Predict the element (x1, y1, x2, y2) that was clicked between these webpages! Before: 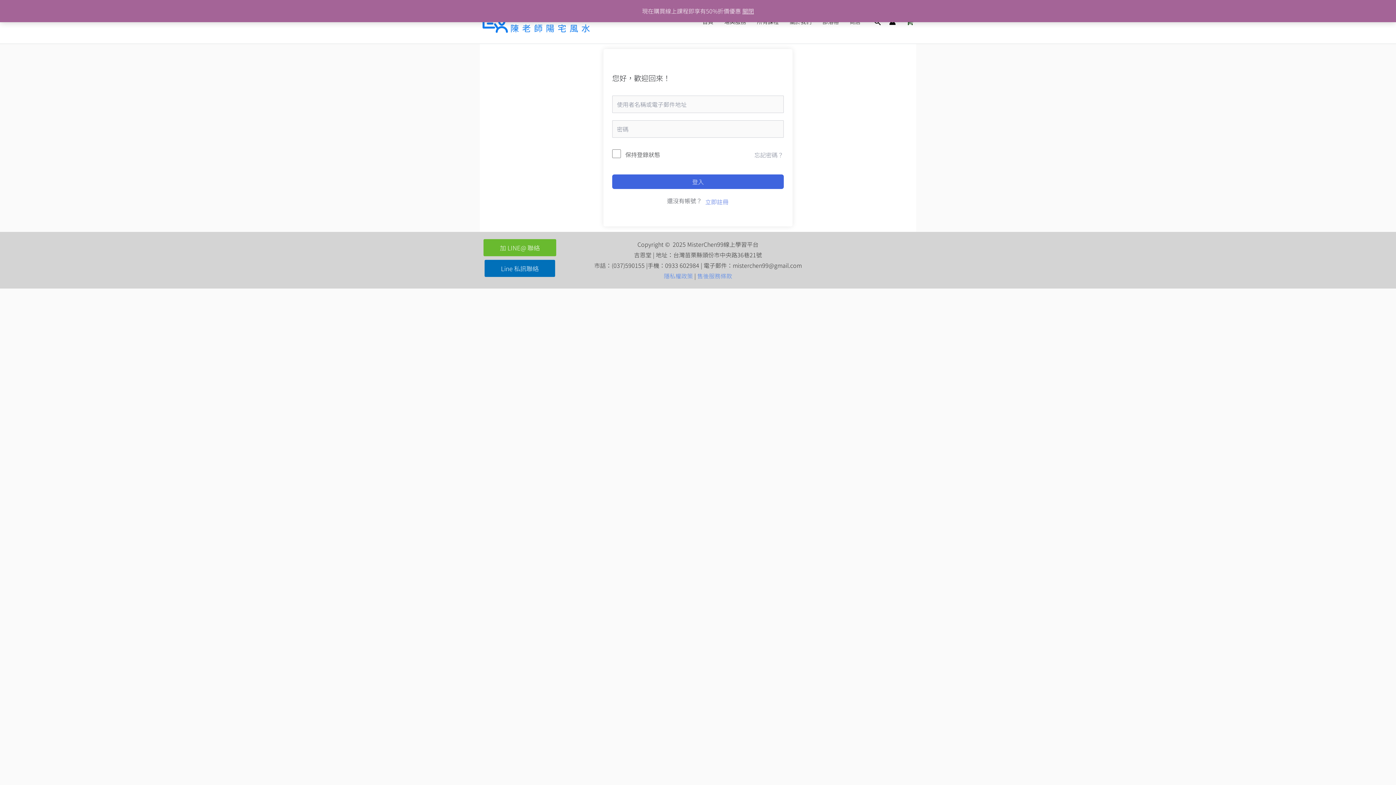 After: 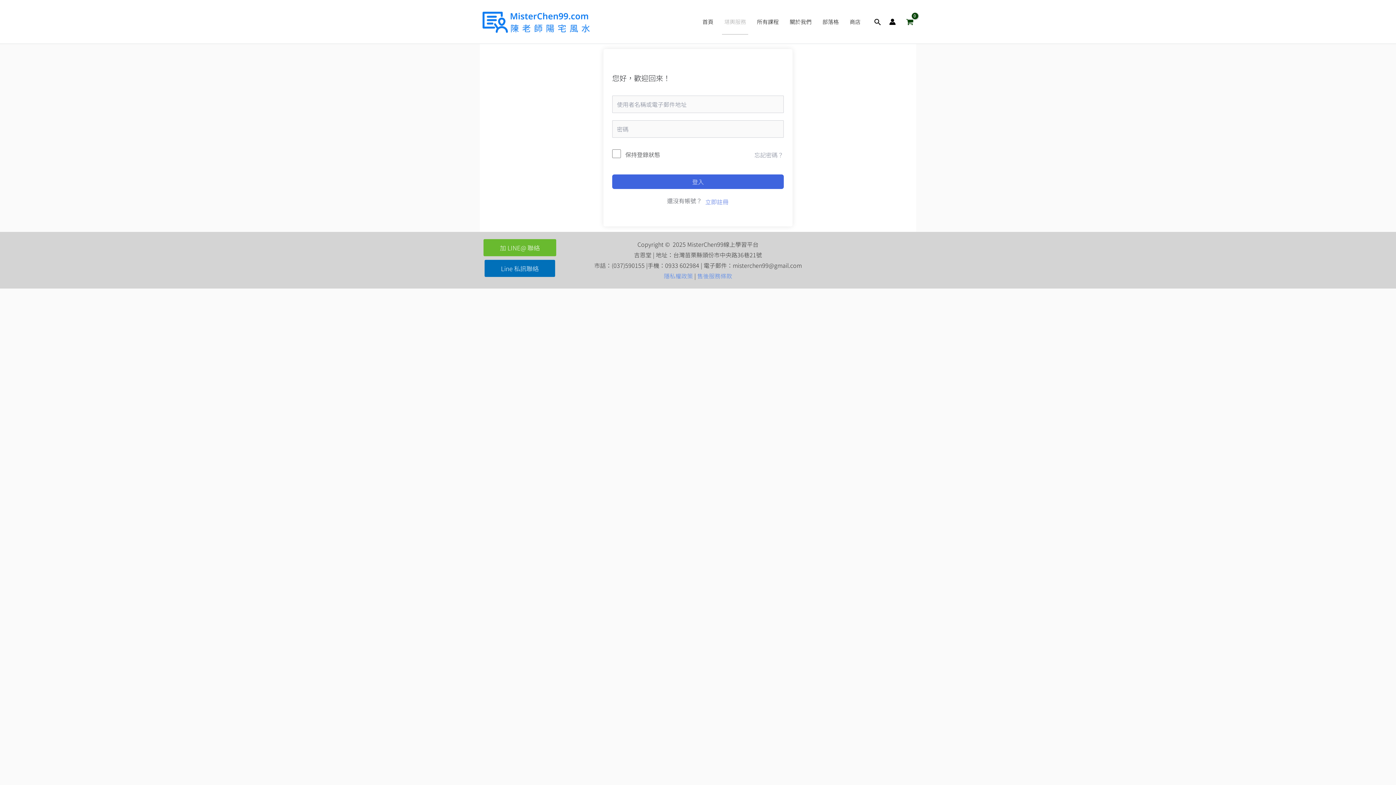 Action: label: 關閉 bbox: (742, 6, 754, 15)